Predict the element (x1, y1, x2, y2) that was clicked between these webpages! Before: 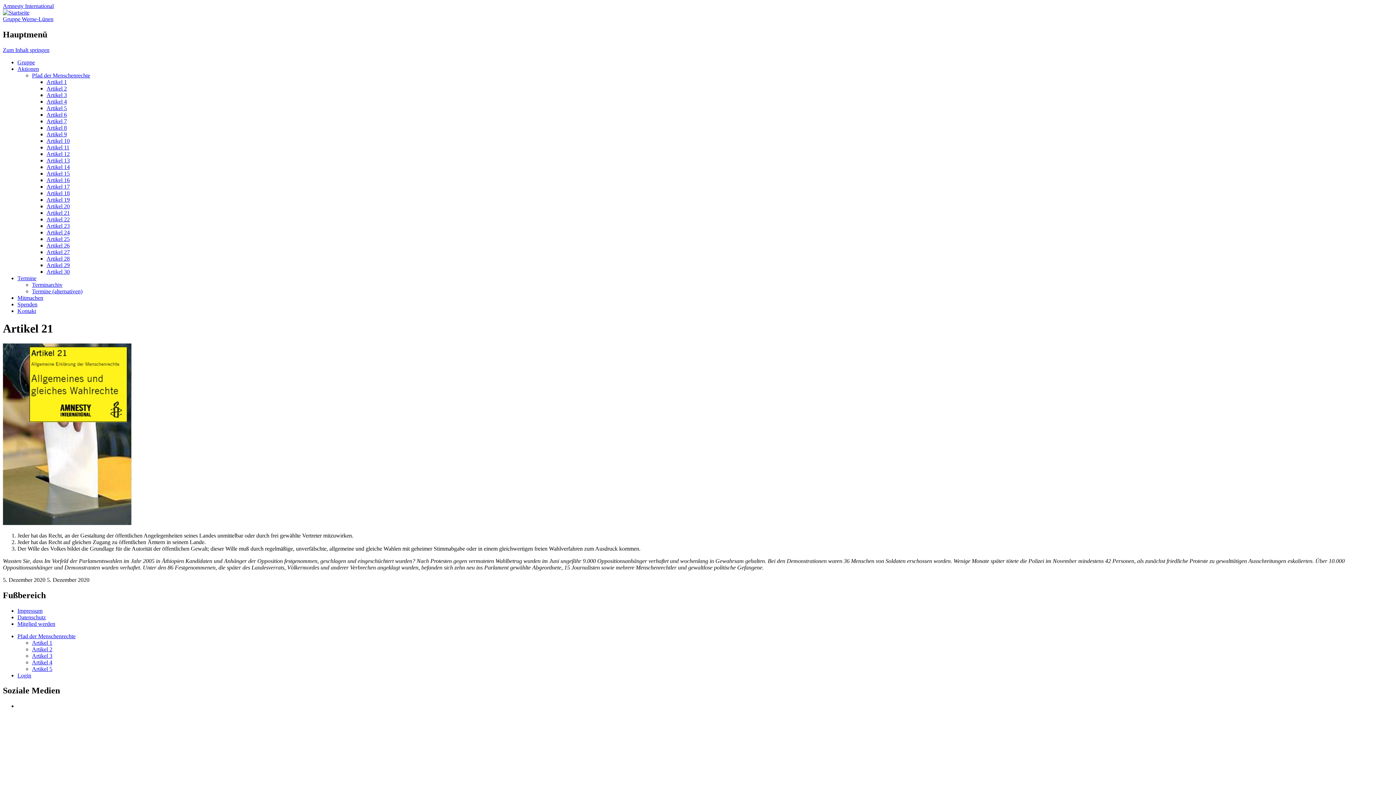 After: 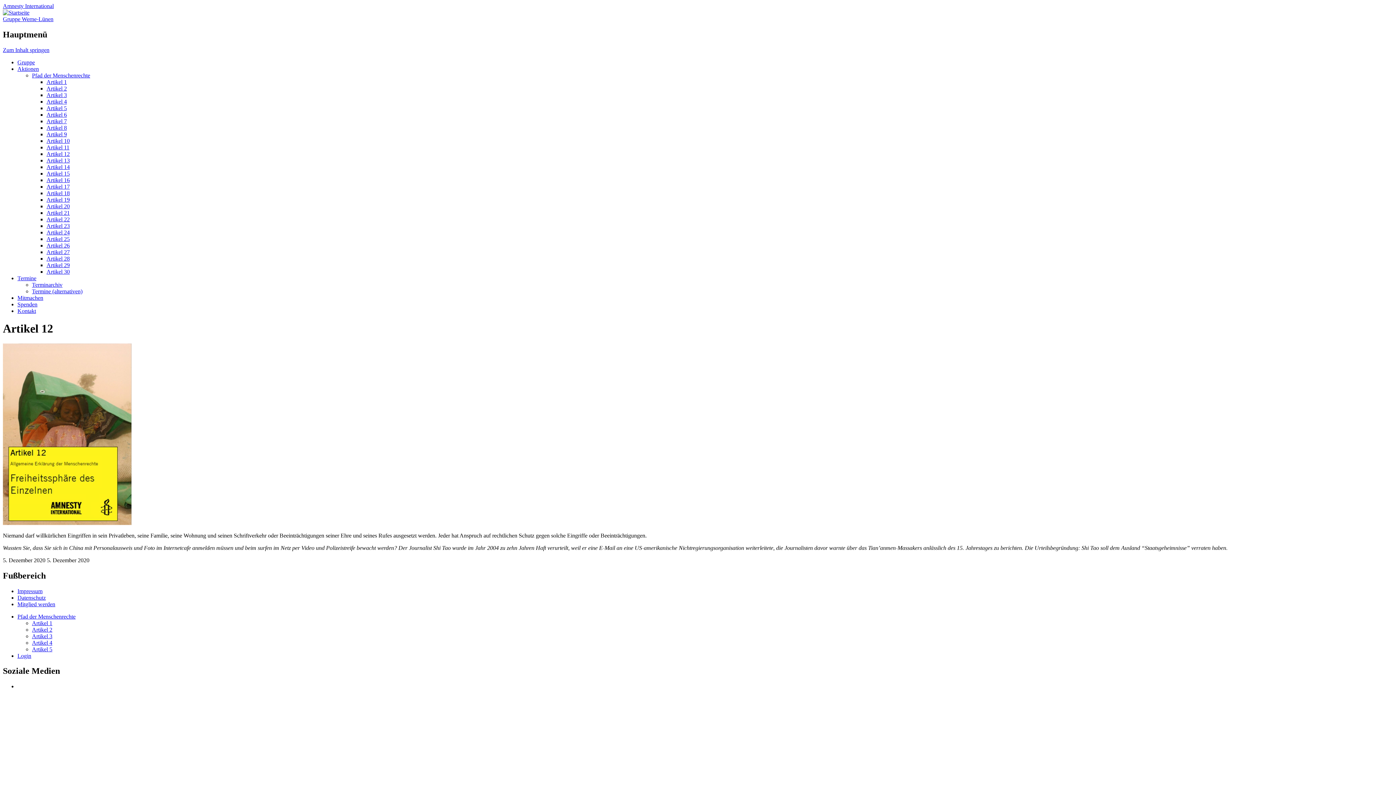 Action: label: Artikel 12 bbox: (46, 150, 69, 157)